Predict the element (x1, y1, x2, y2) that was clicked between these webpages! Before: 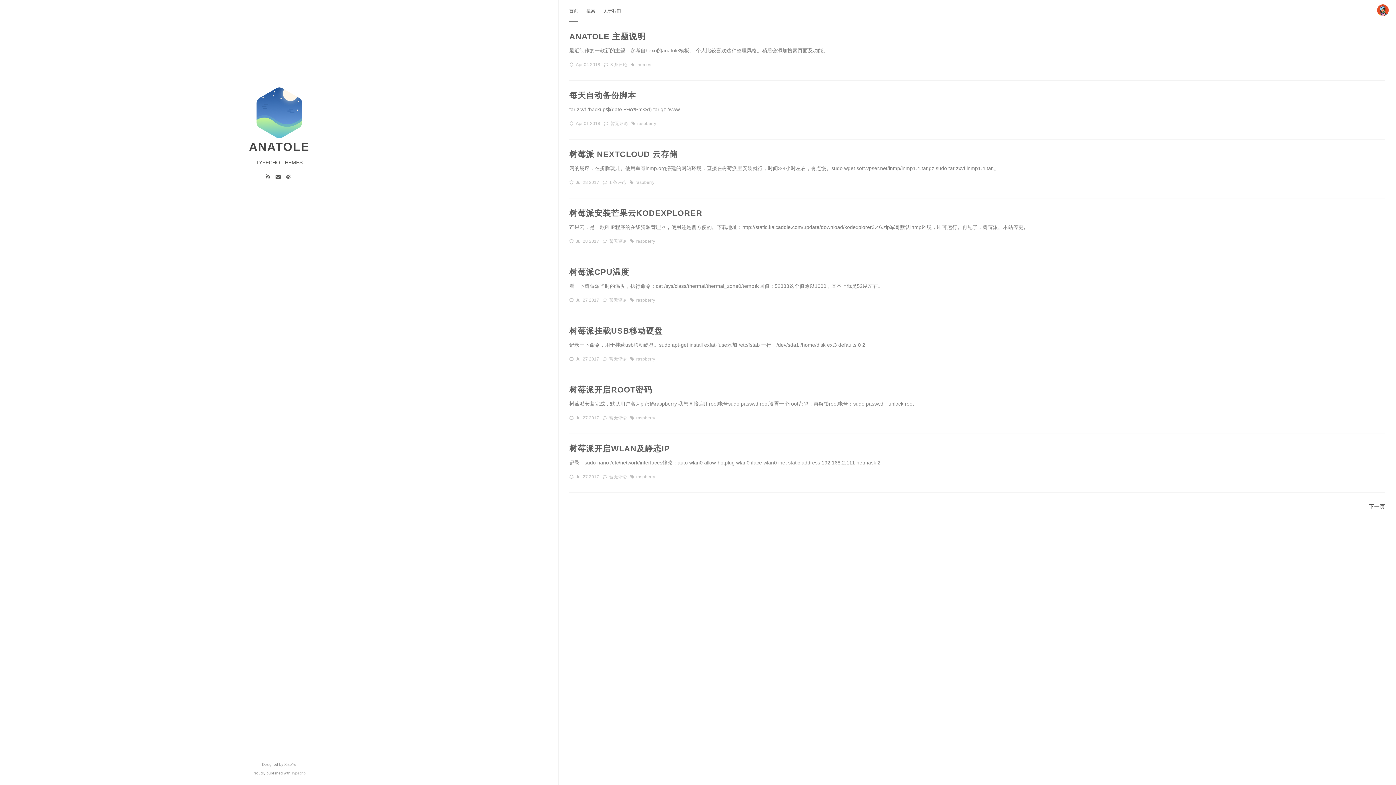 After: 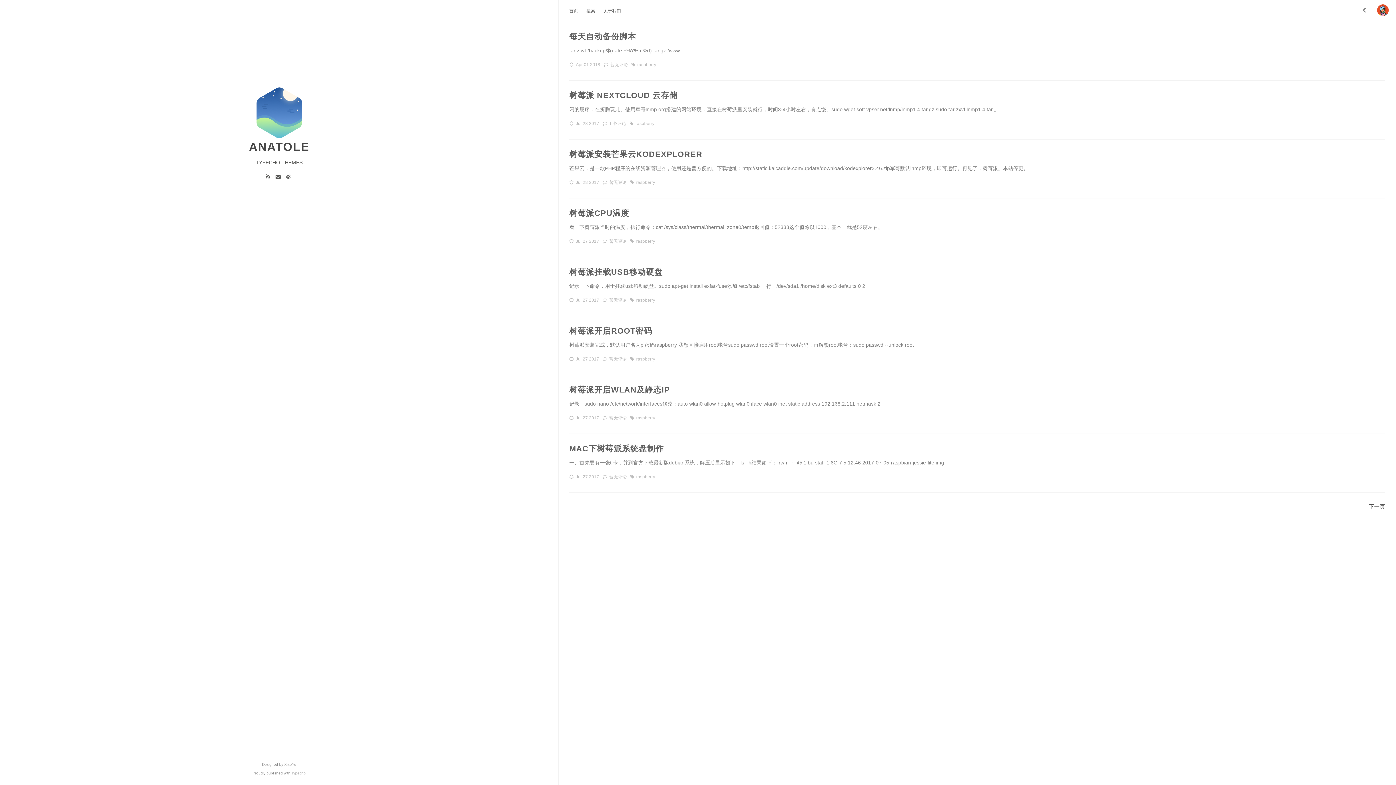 Action: label: raspberry bbox: (636, 238, 658, 244)